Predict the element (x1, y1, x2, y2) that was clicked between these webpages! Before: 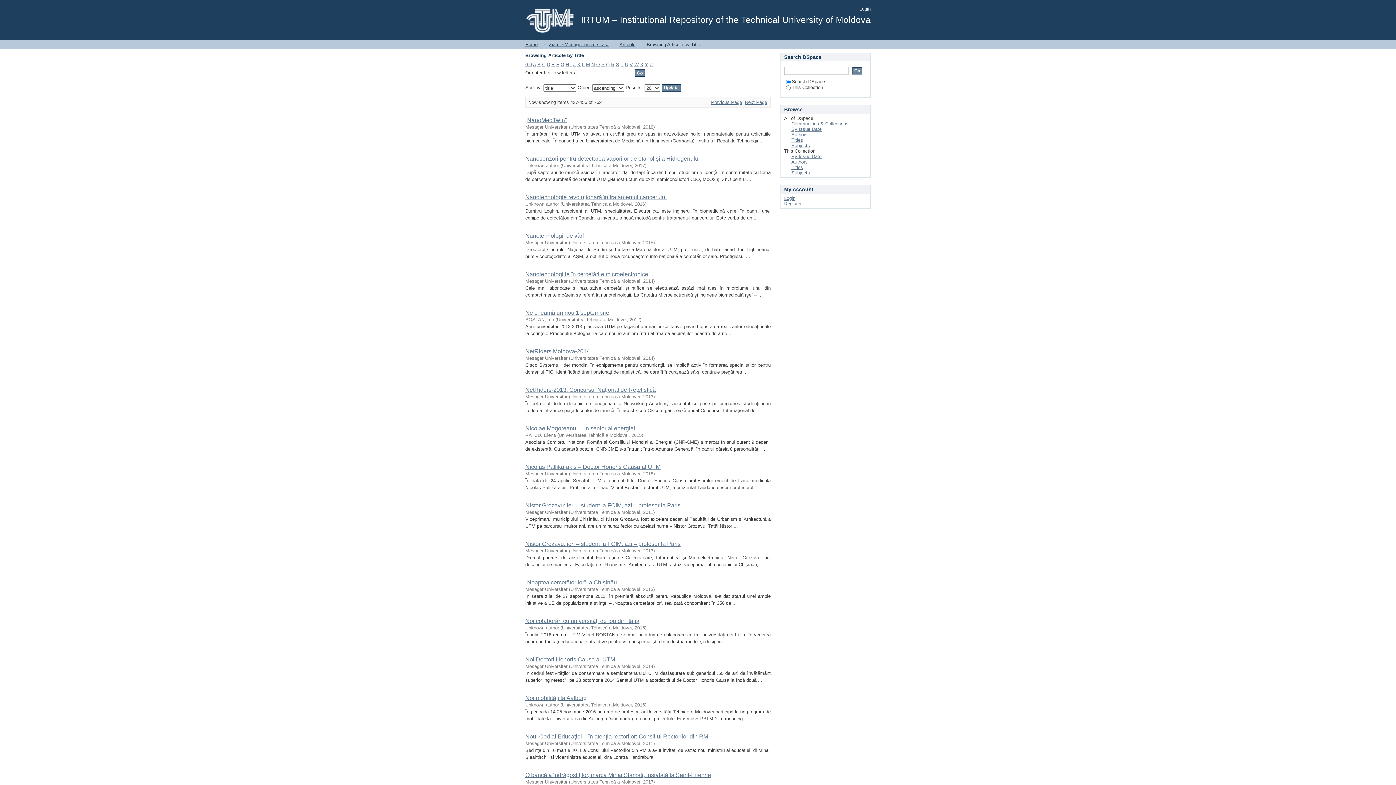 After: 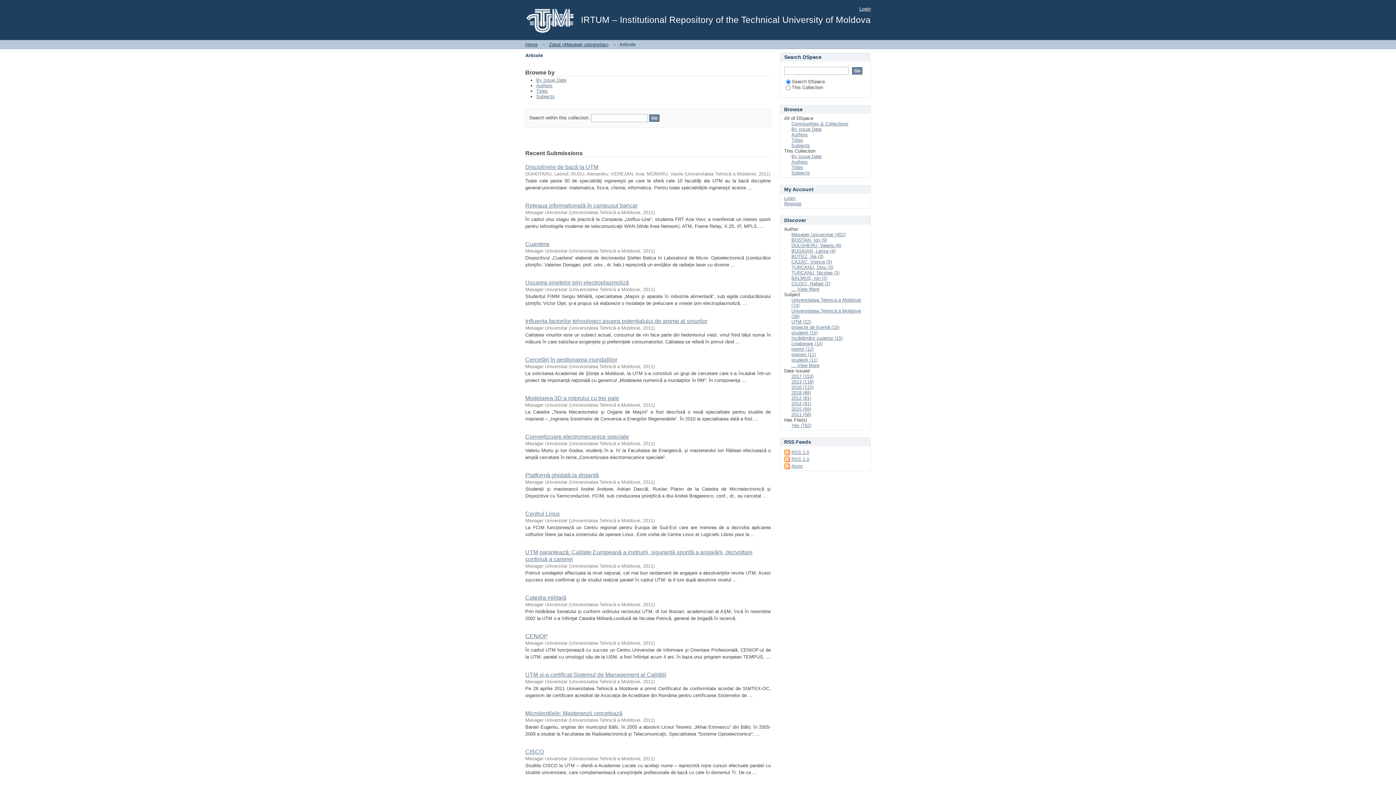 Action: label: Articole bbox: (619, 41, 635, 47)